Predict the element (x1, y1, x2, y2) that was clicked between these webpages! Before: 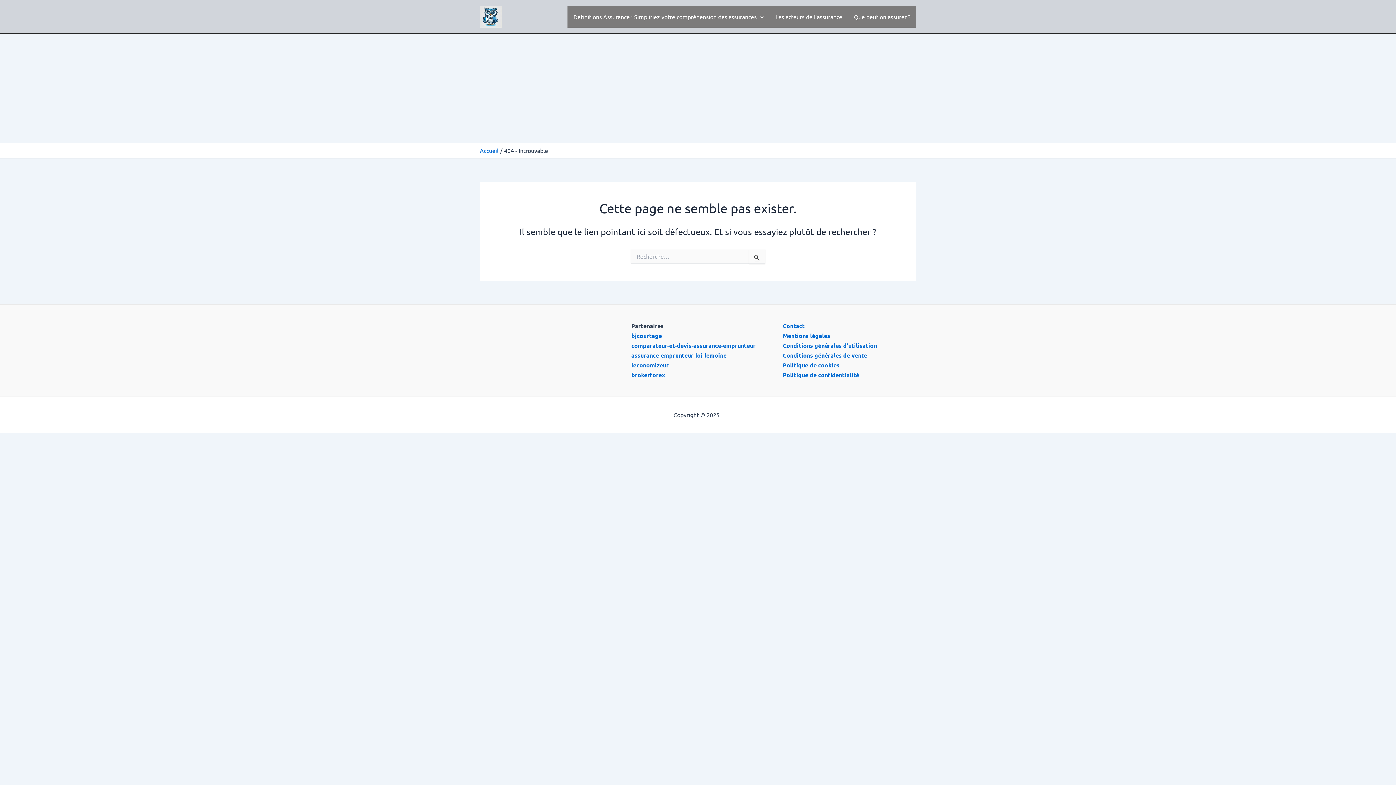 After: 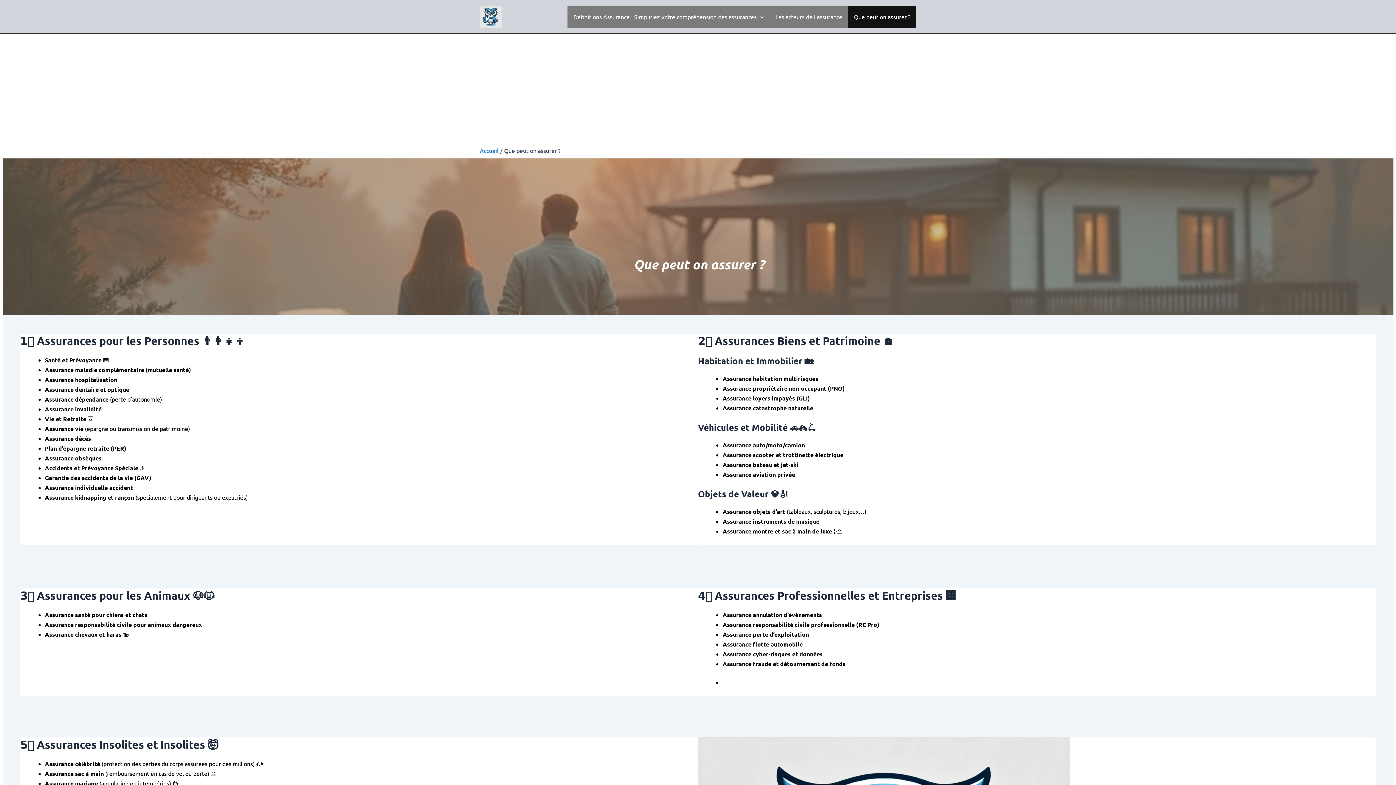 Action: bbox: (848, 5, 916, 27) label: Que peut on assurer ?